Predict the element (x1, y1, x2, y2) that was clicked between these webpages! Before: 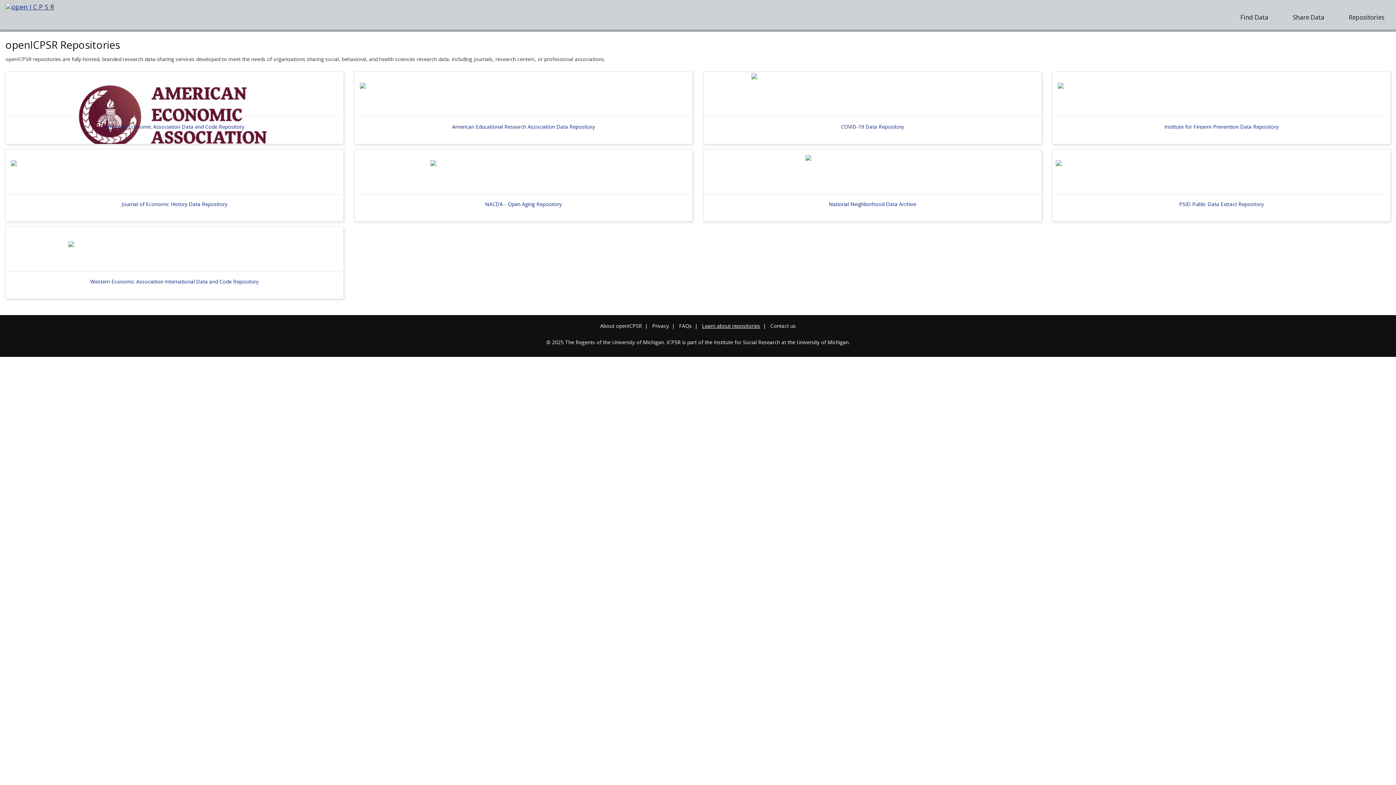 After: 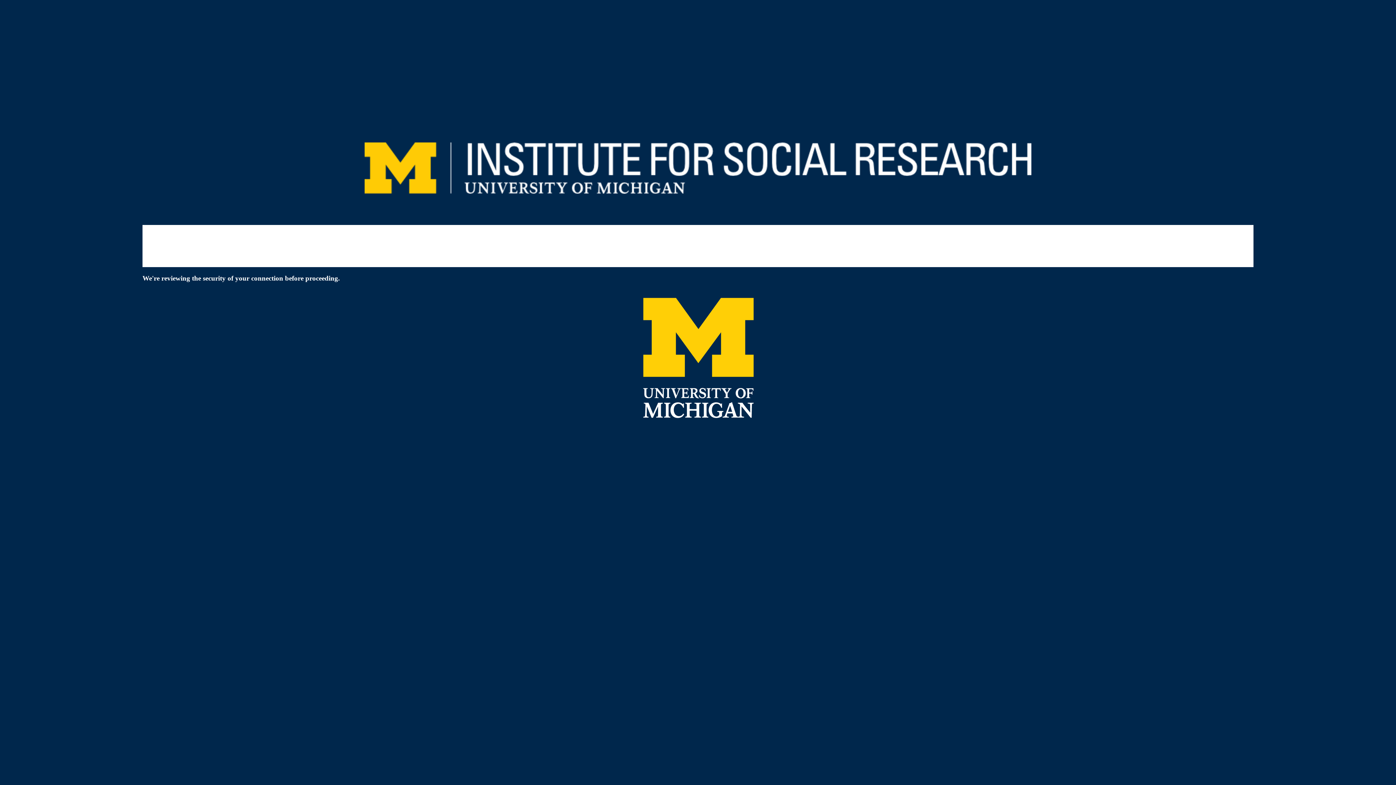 Action: label: Institute for Social Research bbox: (714, 338, 780, 345)